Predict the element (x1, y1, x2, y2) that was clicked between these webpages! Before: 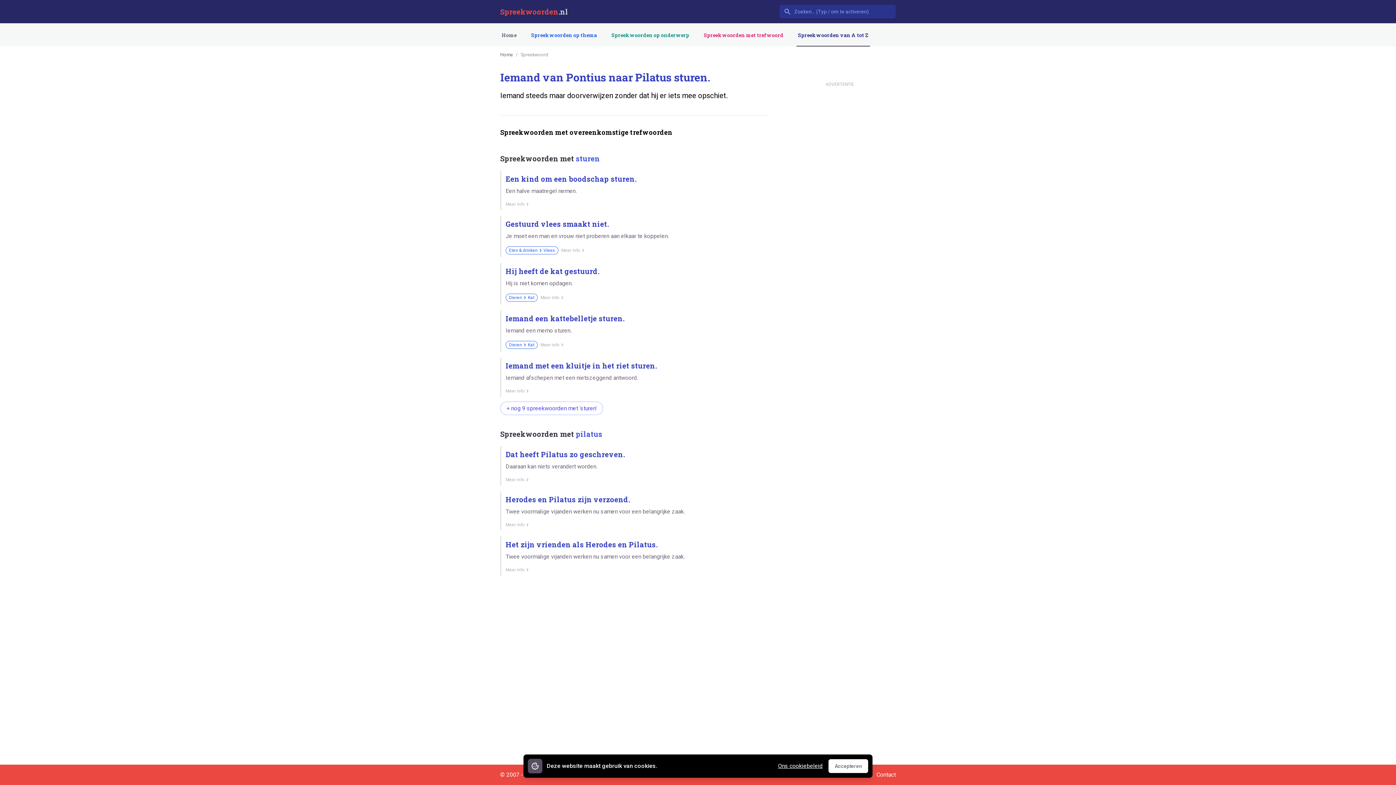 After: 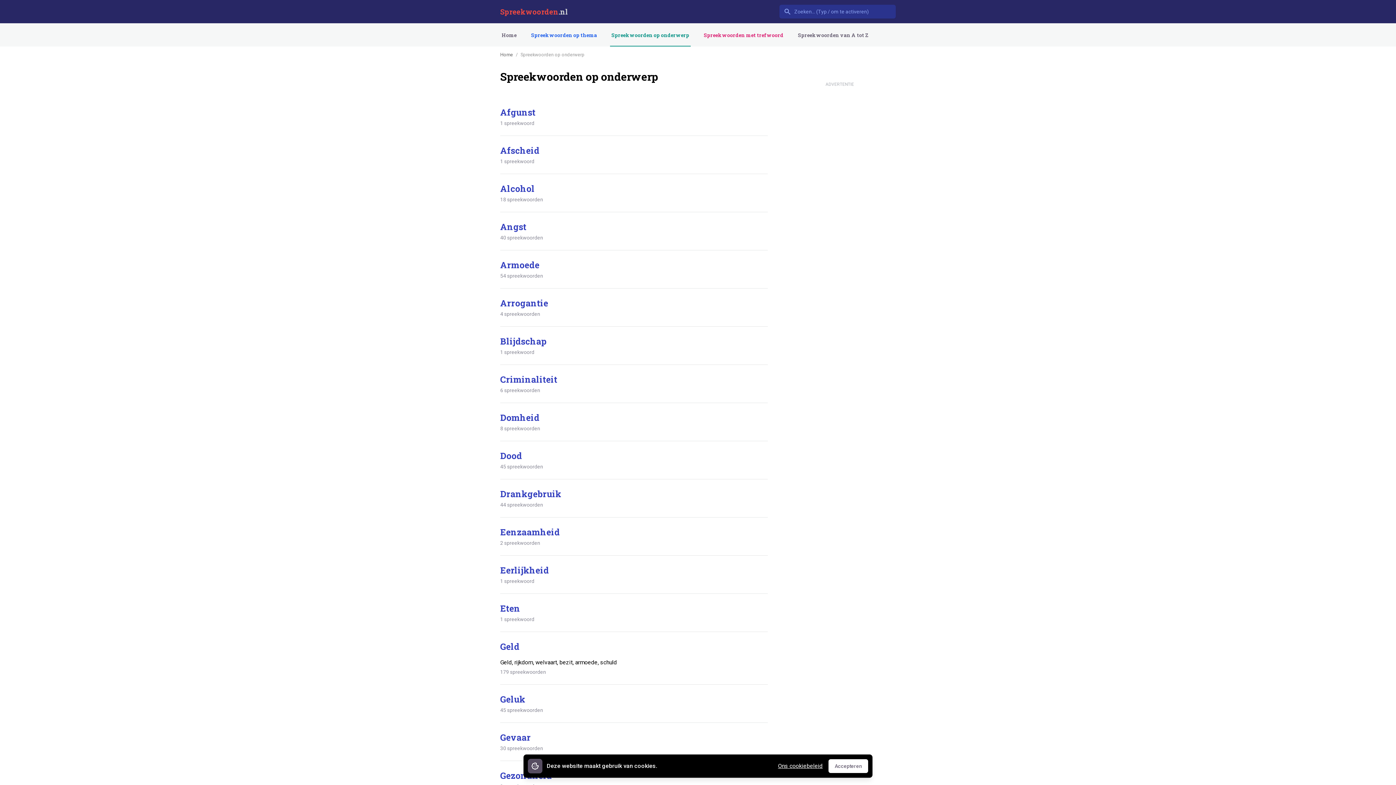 Action: label: Spreekwoorden op onderwerp bbox: (610, 23, 690, 46)